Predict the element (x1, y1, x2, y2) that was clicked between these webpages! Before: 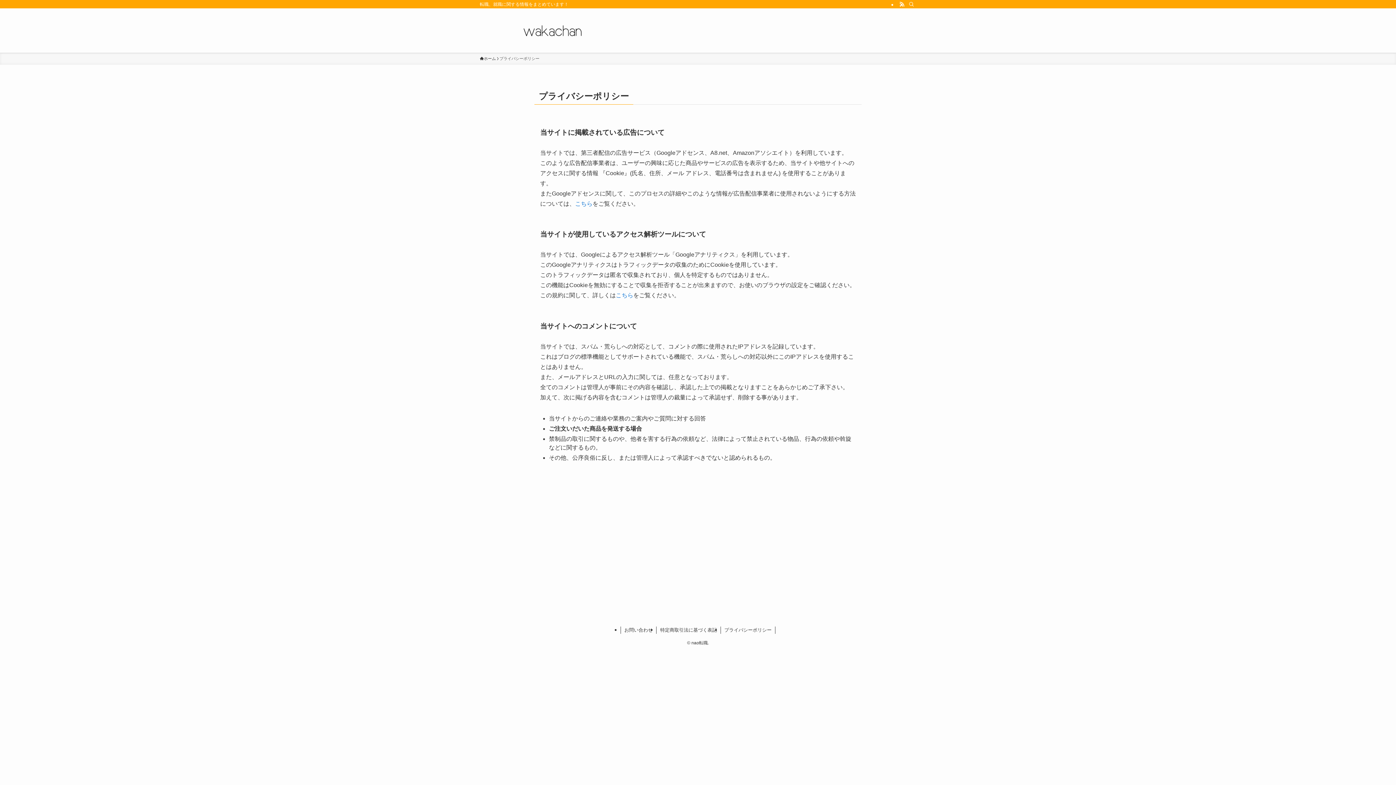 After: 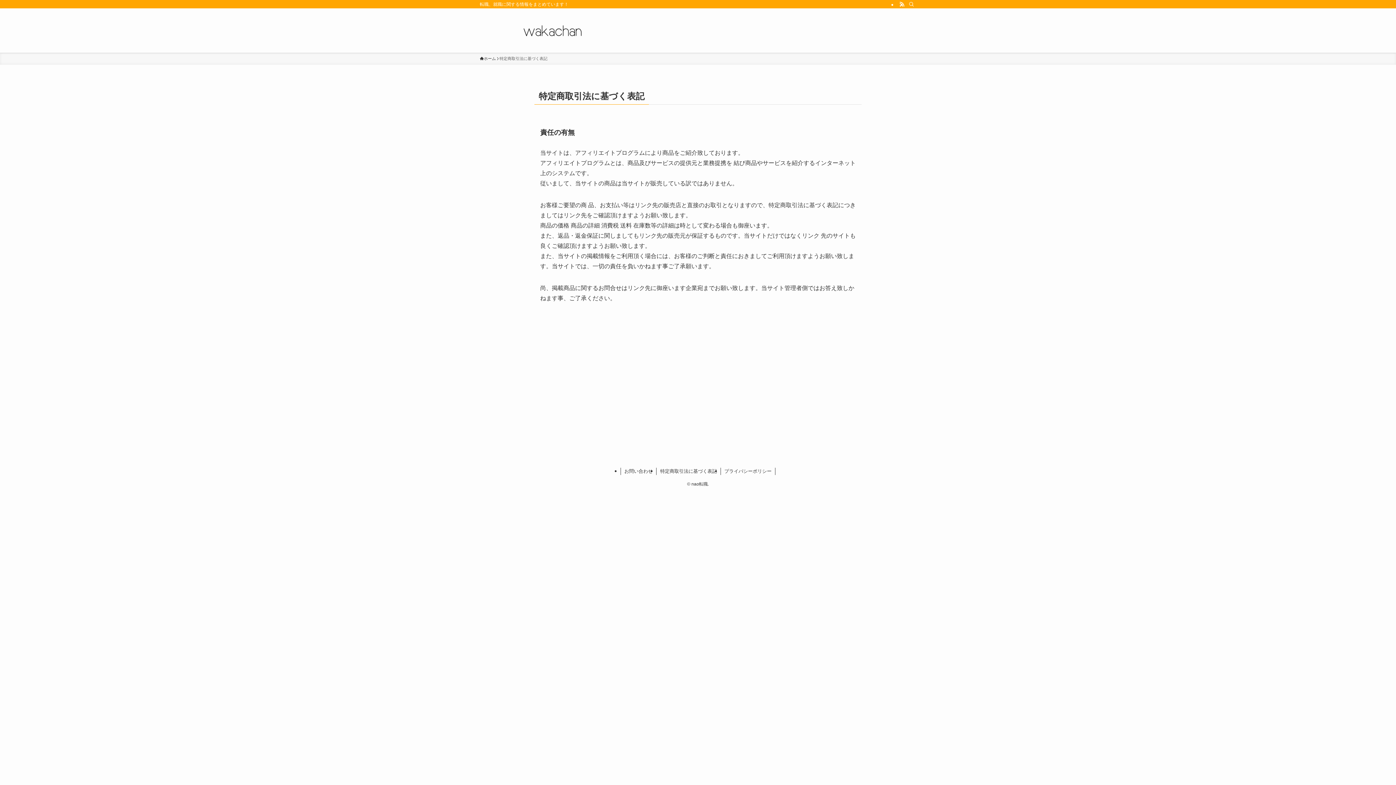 Action: bbox: (656, 524, 721, 532) label: 特定商取引法に基づく表記